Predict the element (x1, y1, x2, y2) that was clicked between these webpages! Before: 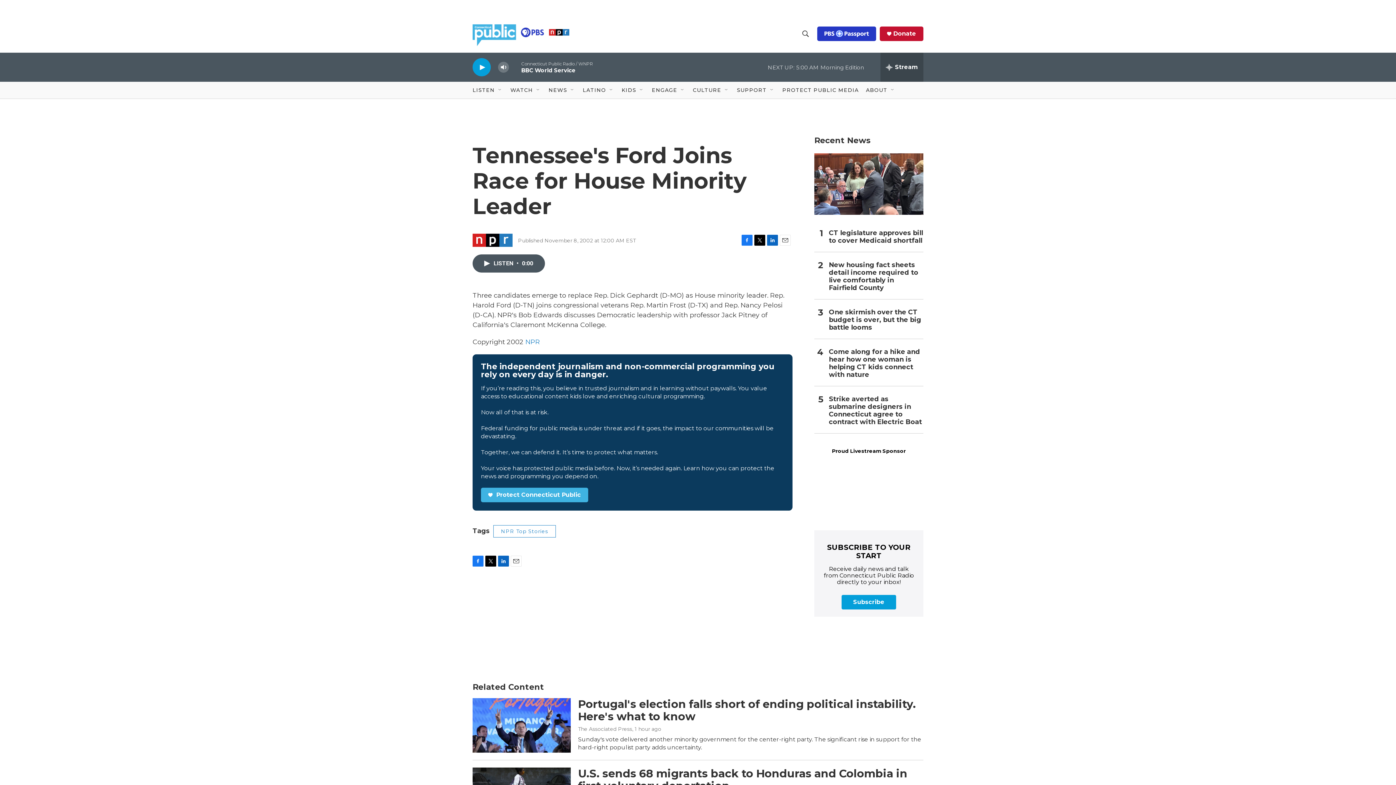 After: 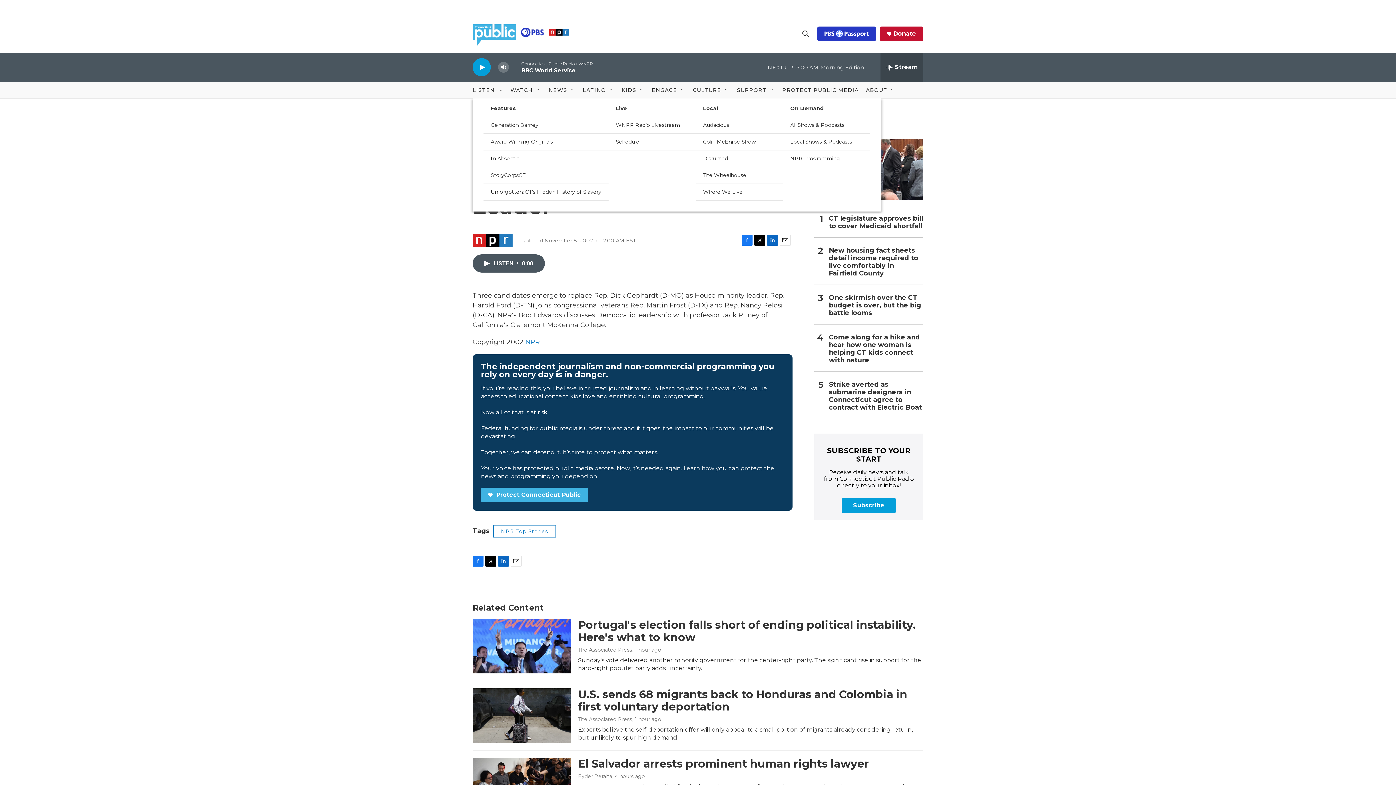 Action: bbox: (495, 87, 501, 93) label: Open Sub Navigation